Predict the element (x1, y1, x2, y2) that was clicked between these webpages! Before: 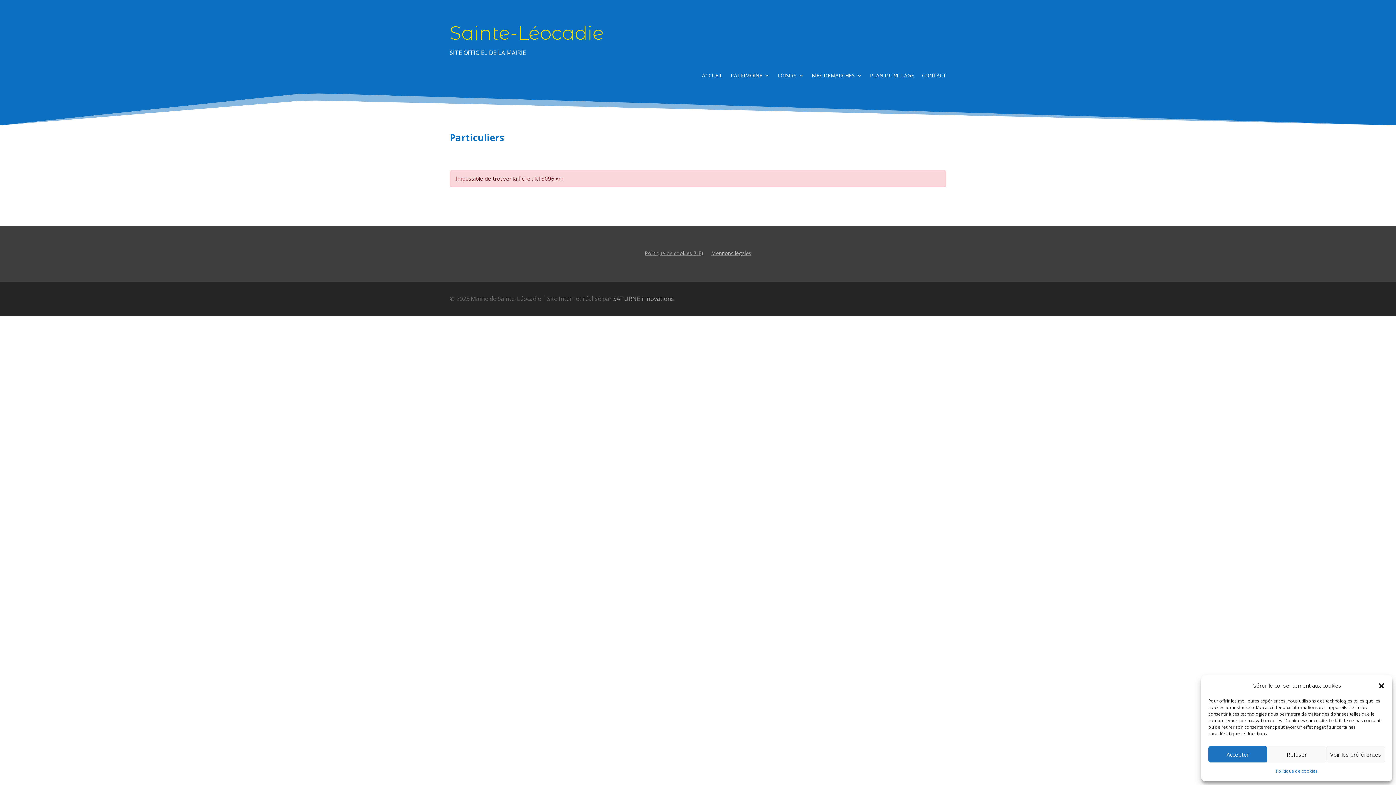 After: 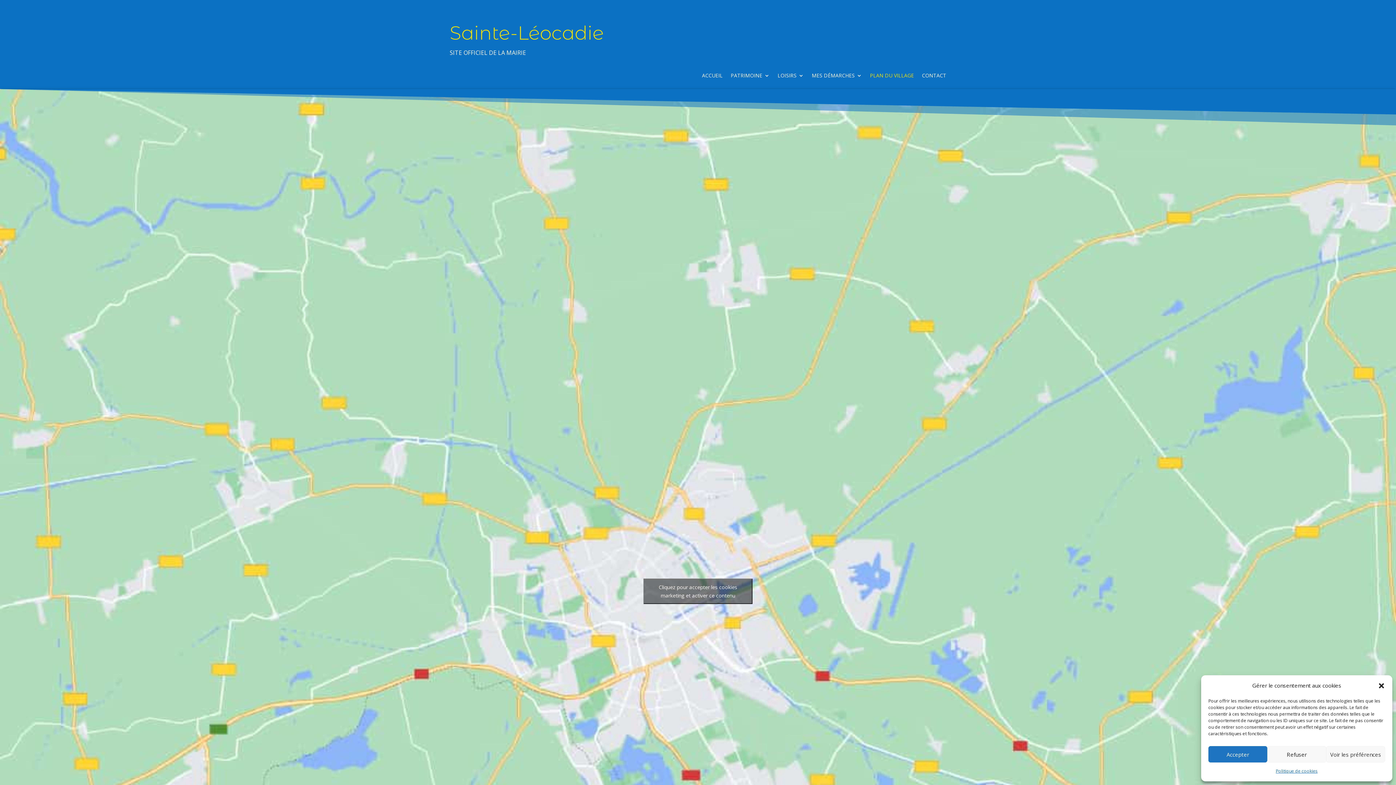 Action: label: PLAN DU VILLAGE bbox: (870, 73, 914, 88)